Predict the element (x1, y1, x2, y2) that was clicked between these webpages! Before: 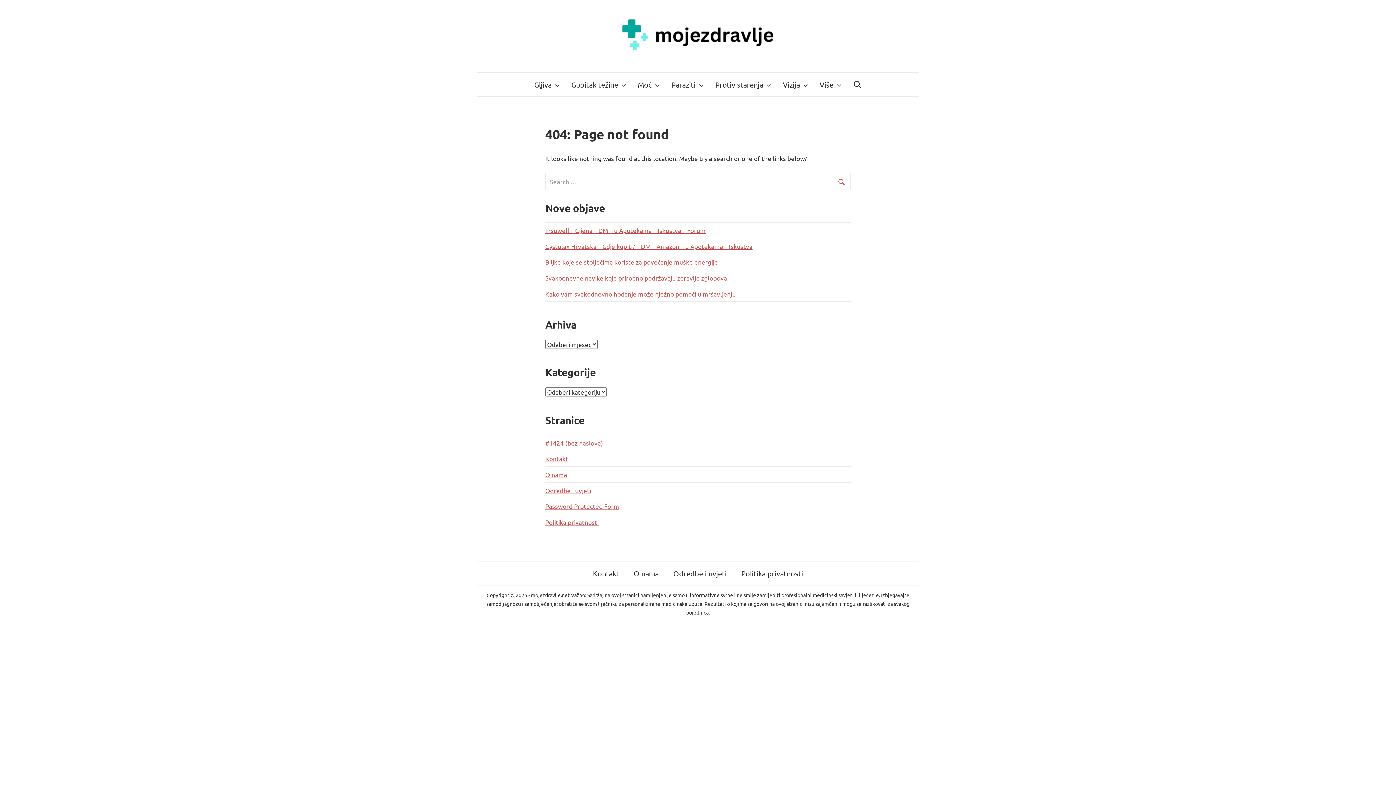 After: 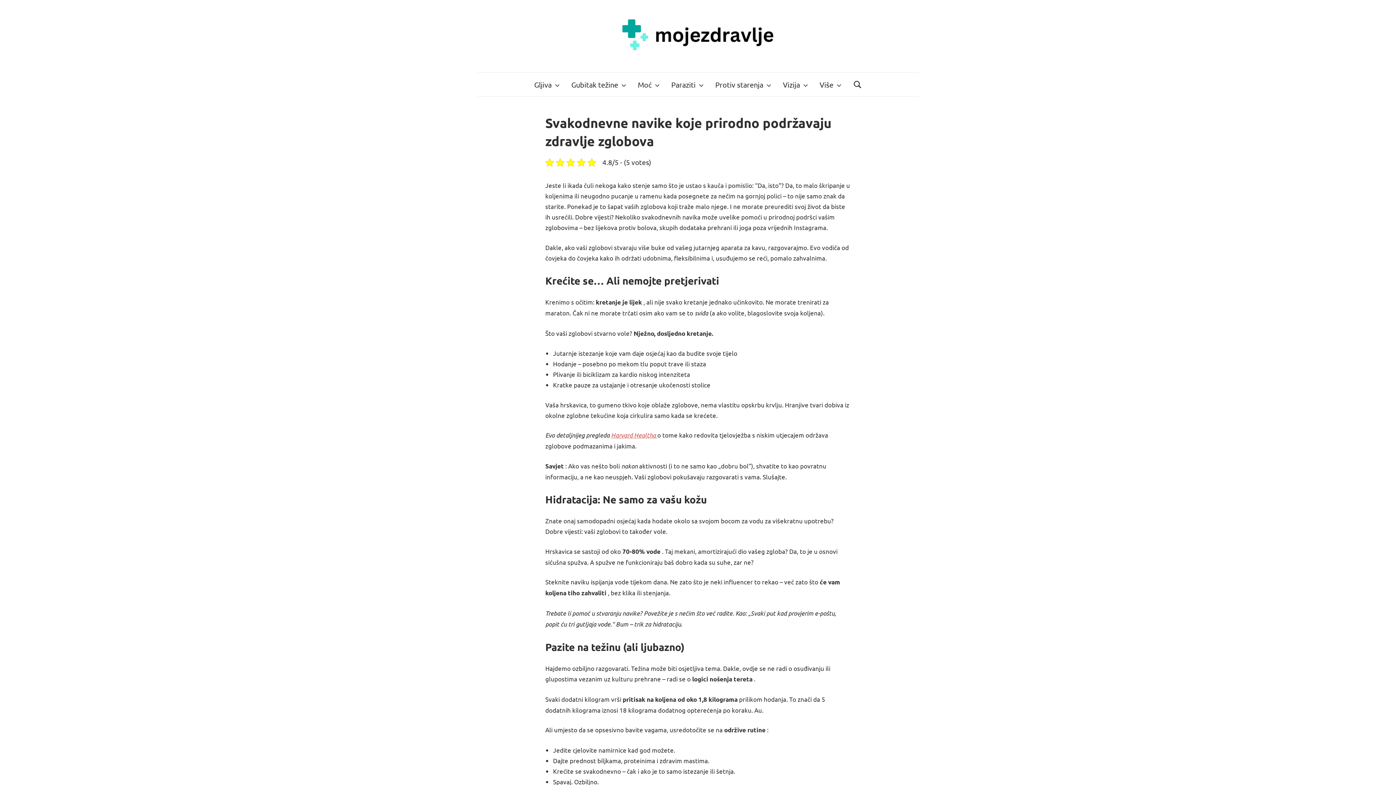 Action: bbox: (545, 274, 727, 281) label: Svakodnevne navike koje prirodno podržavaju zdravlje zglobova